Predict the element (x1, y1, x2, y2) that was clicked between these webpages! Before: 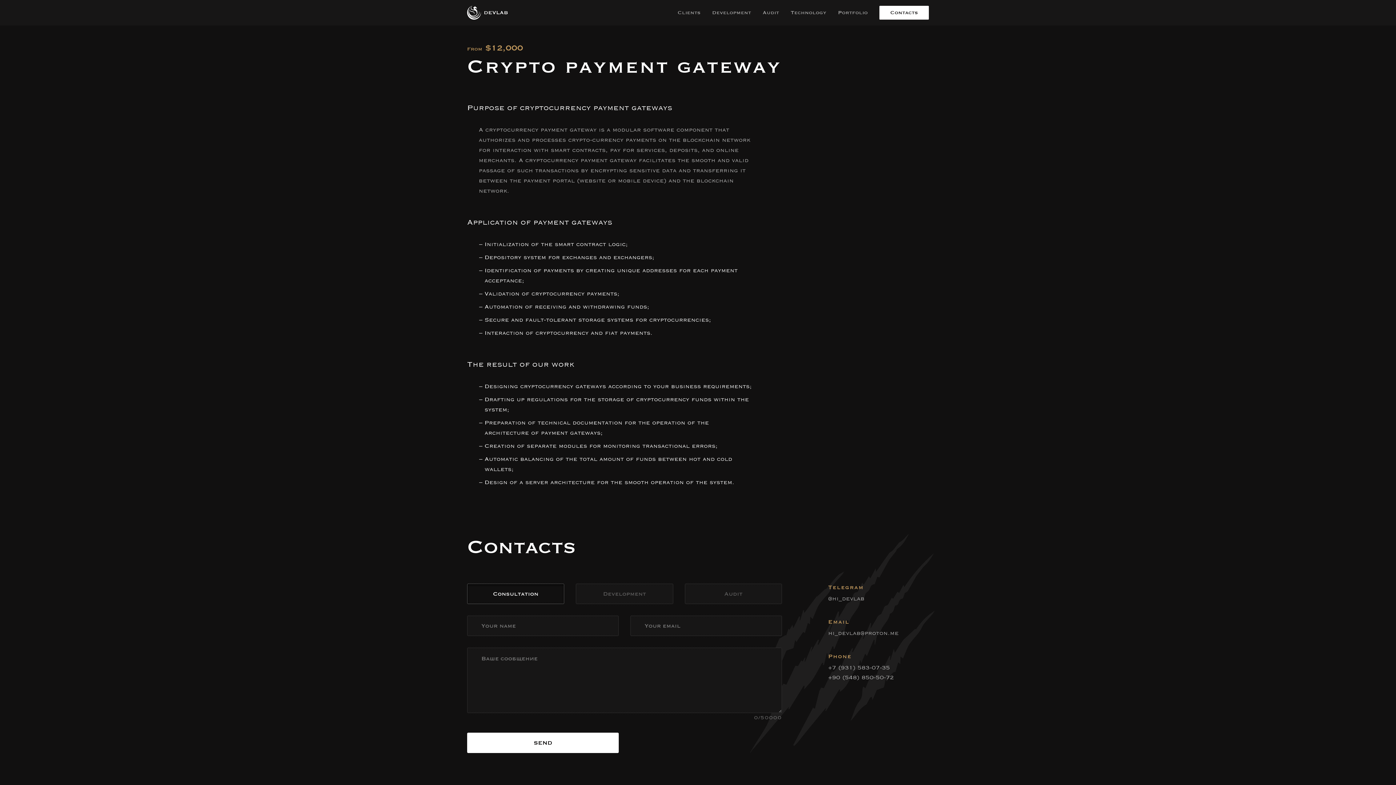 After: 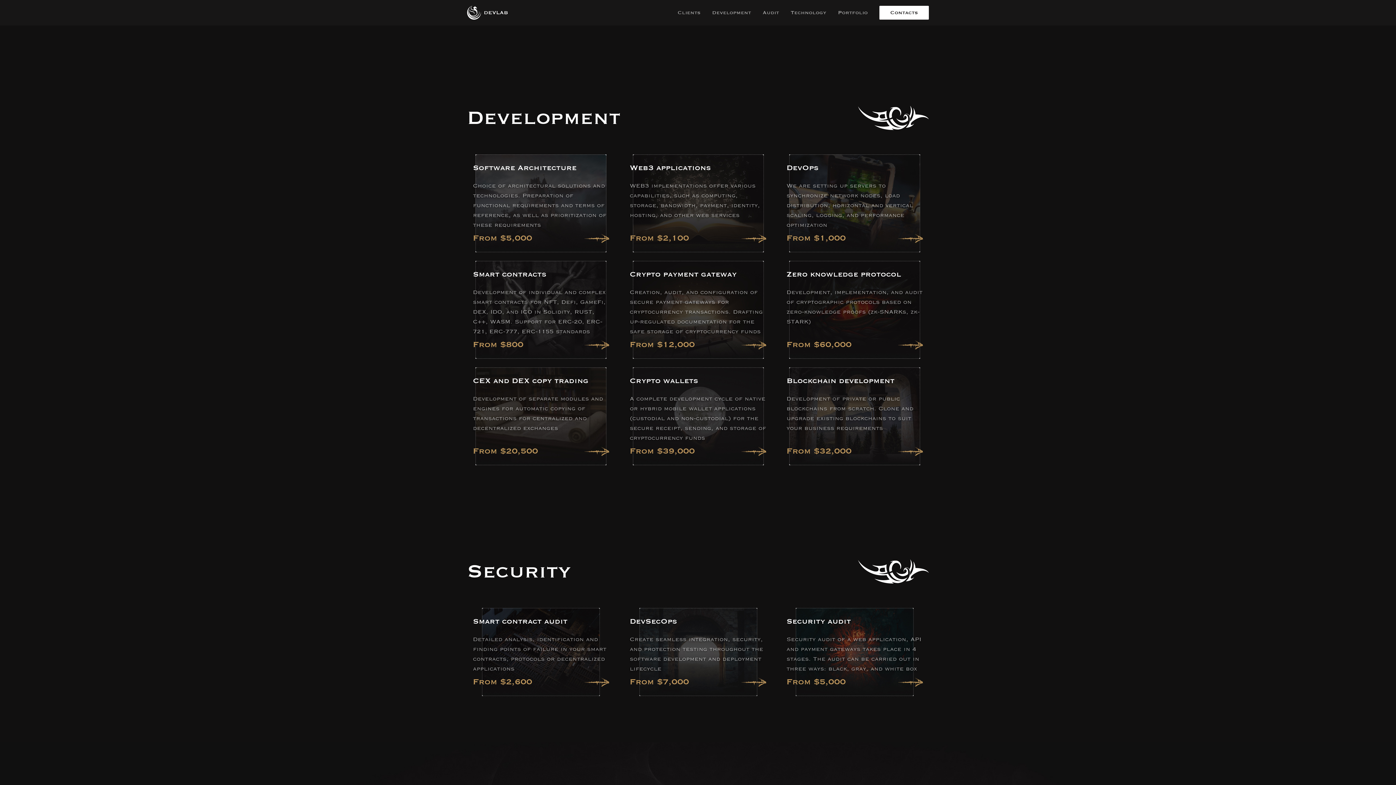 Action: label: Development bbox: (712, 12, 751, 12)